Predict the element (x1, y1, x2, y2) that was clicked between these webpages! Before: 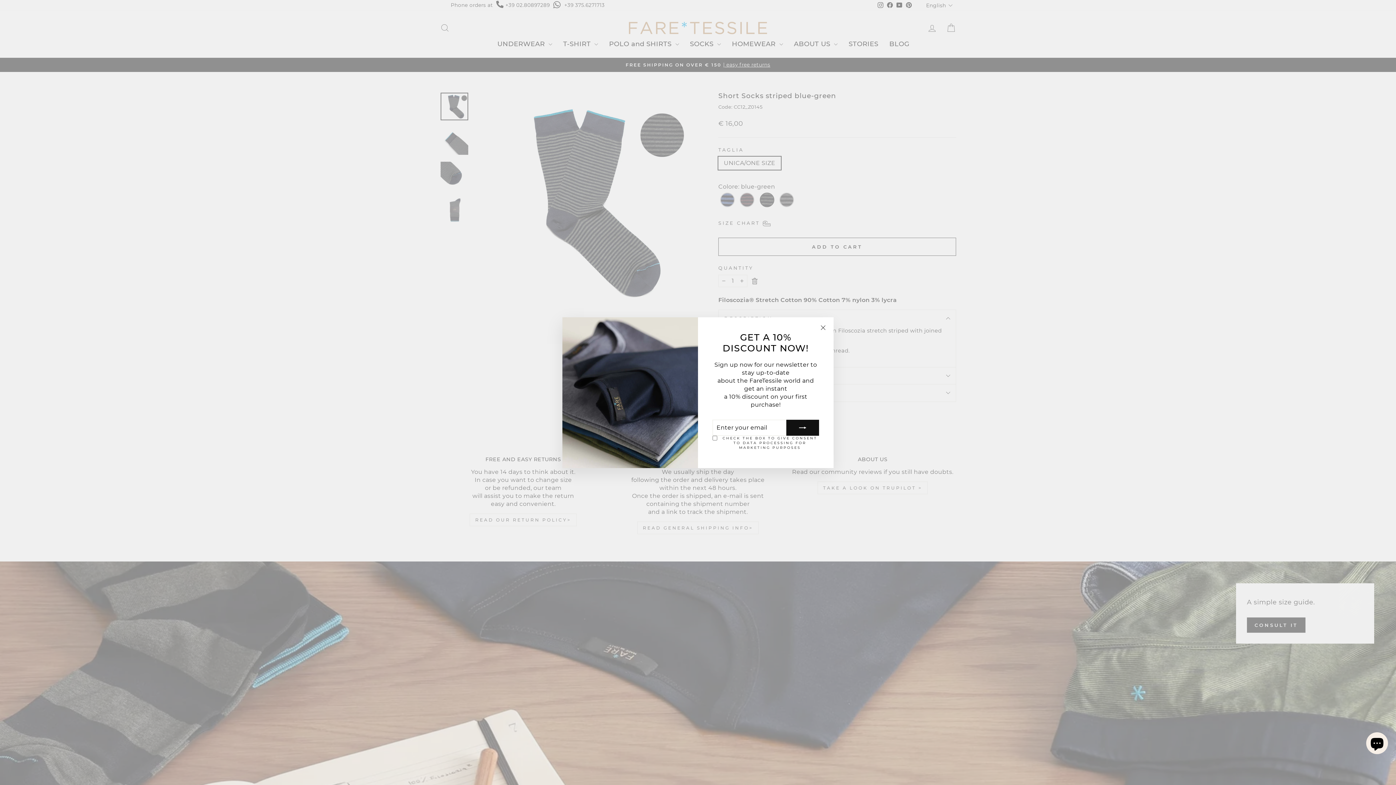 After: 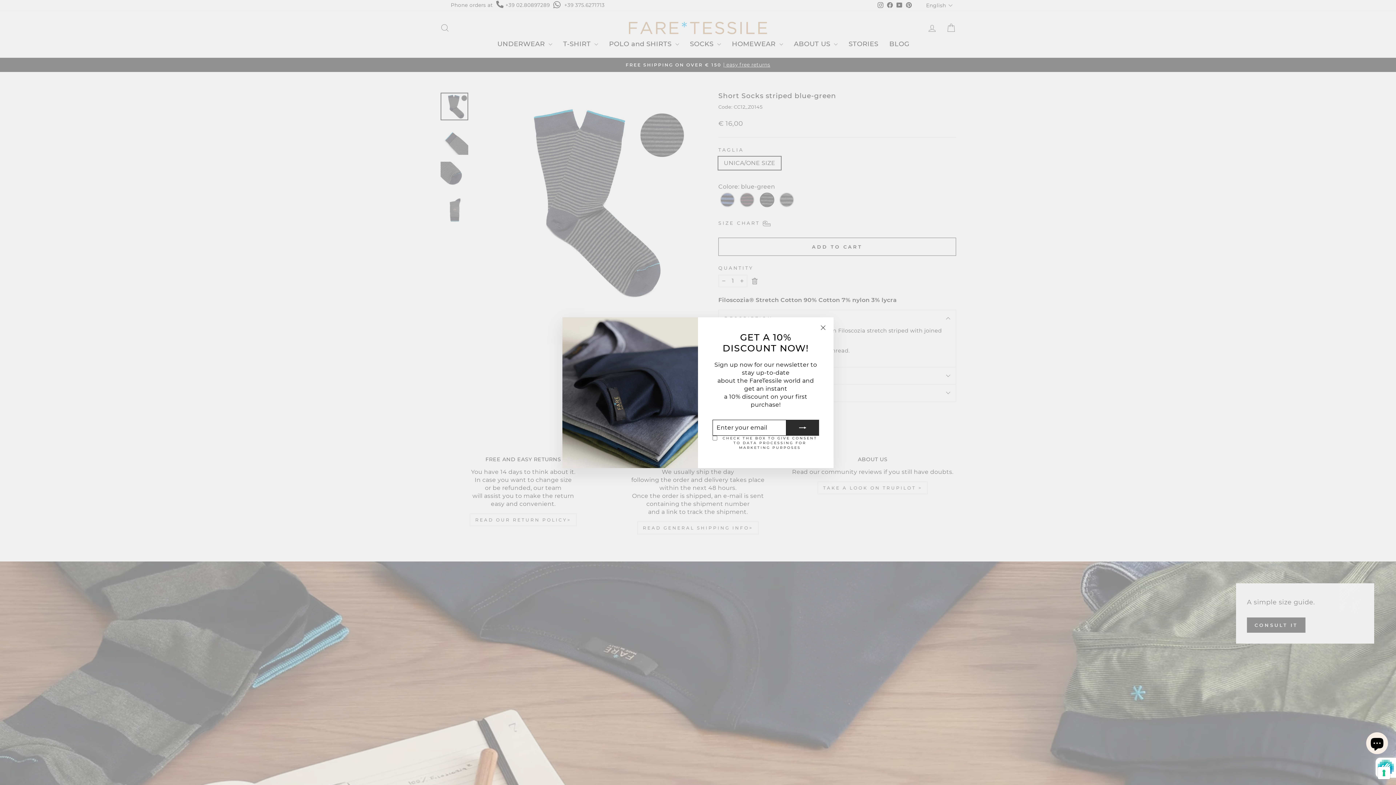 Action: bbox: (786, 430, 819, 446)